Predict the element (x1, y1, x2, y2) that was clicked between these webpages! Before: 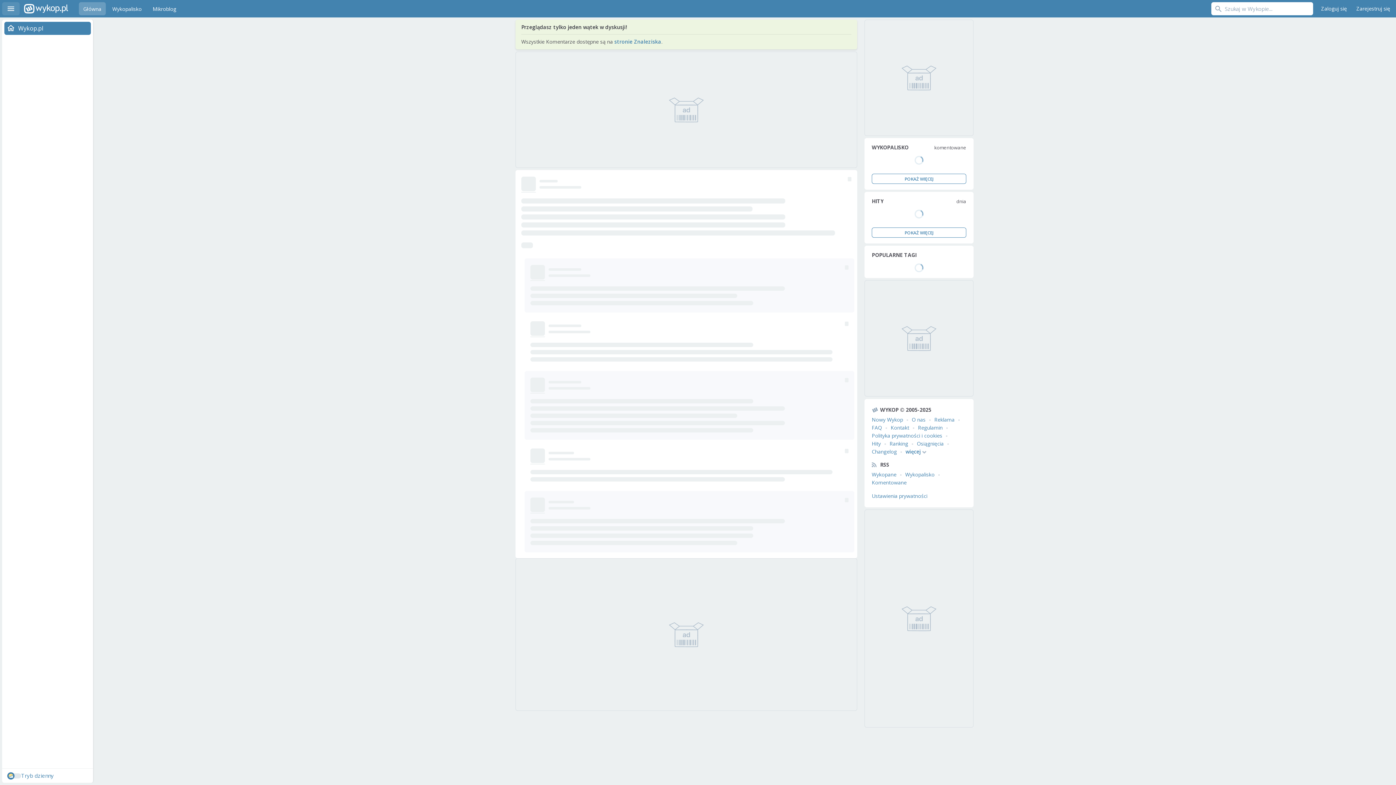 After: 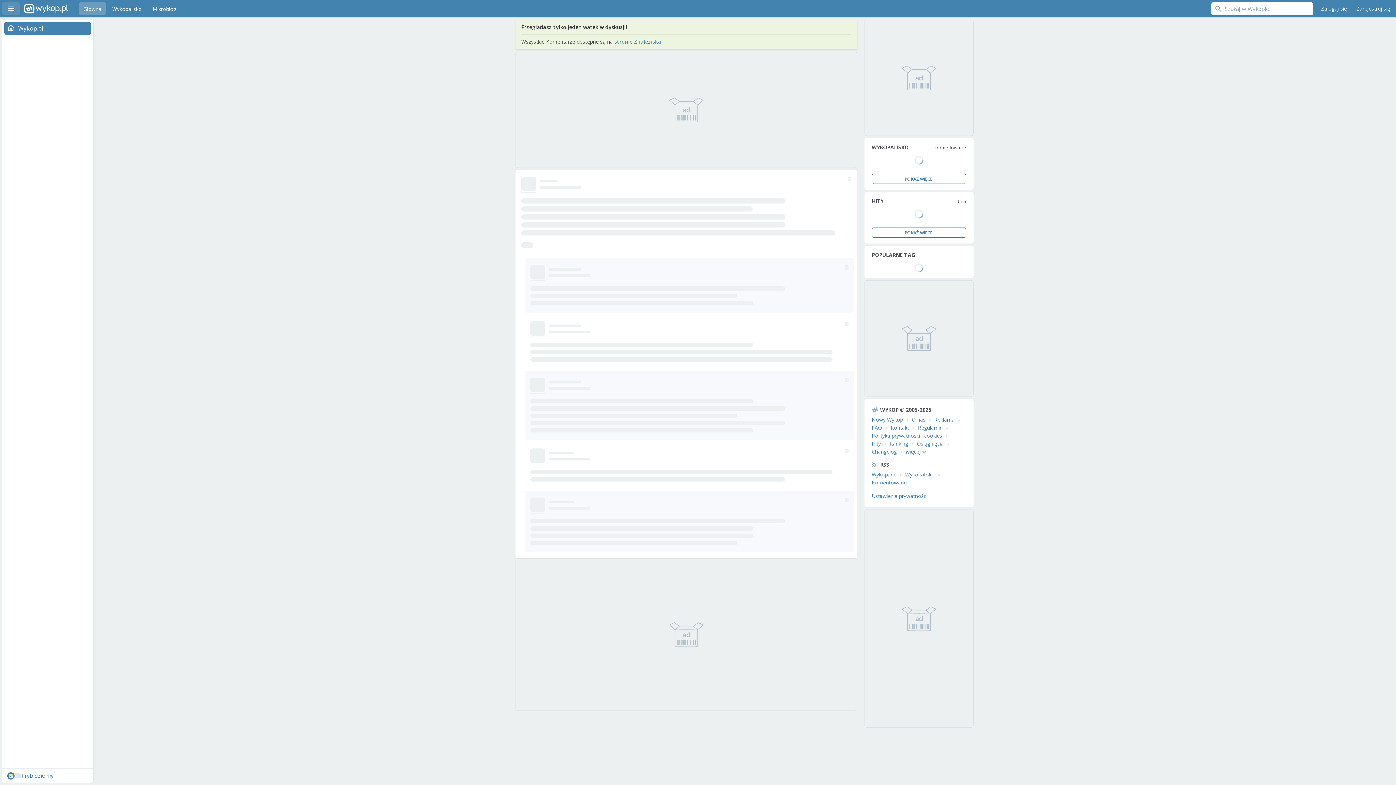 Action: bbox: (905, 471, 934, 478) label: Wykopalisko